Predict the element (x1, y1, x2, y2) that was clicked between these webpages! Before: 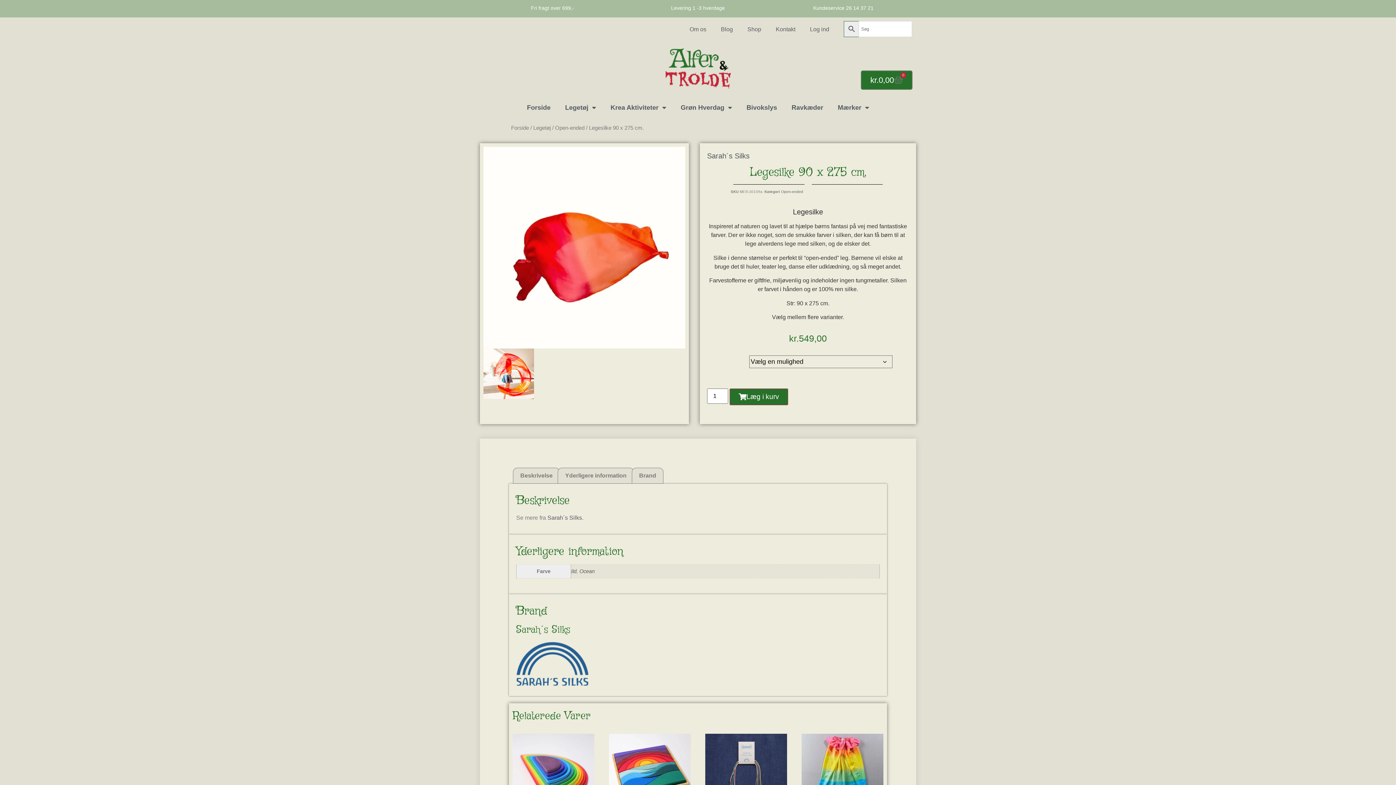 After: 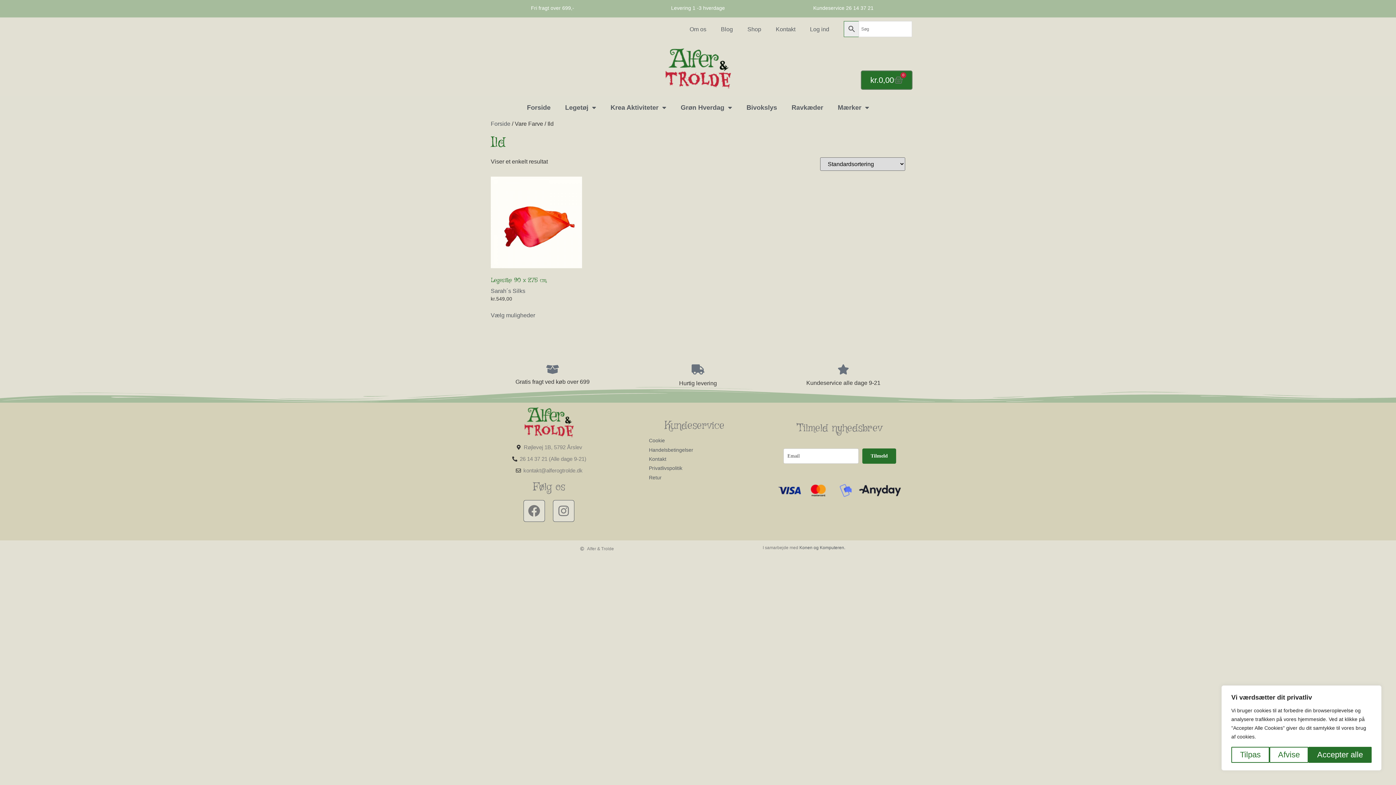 Action: label: Ild bbox: (571, 568, 576, 574)